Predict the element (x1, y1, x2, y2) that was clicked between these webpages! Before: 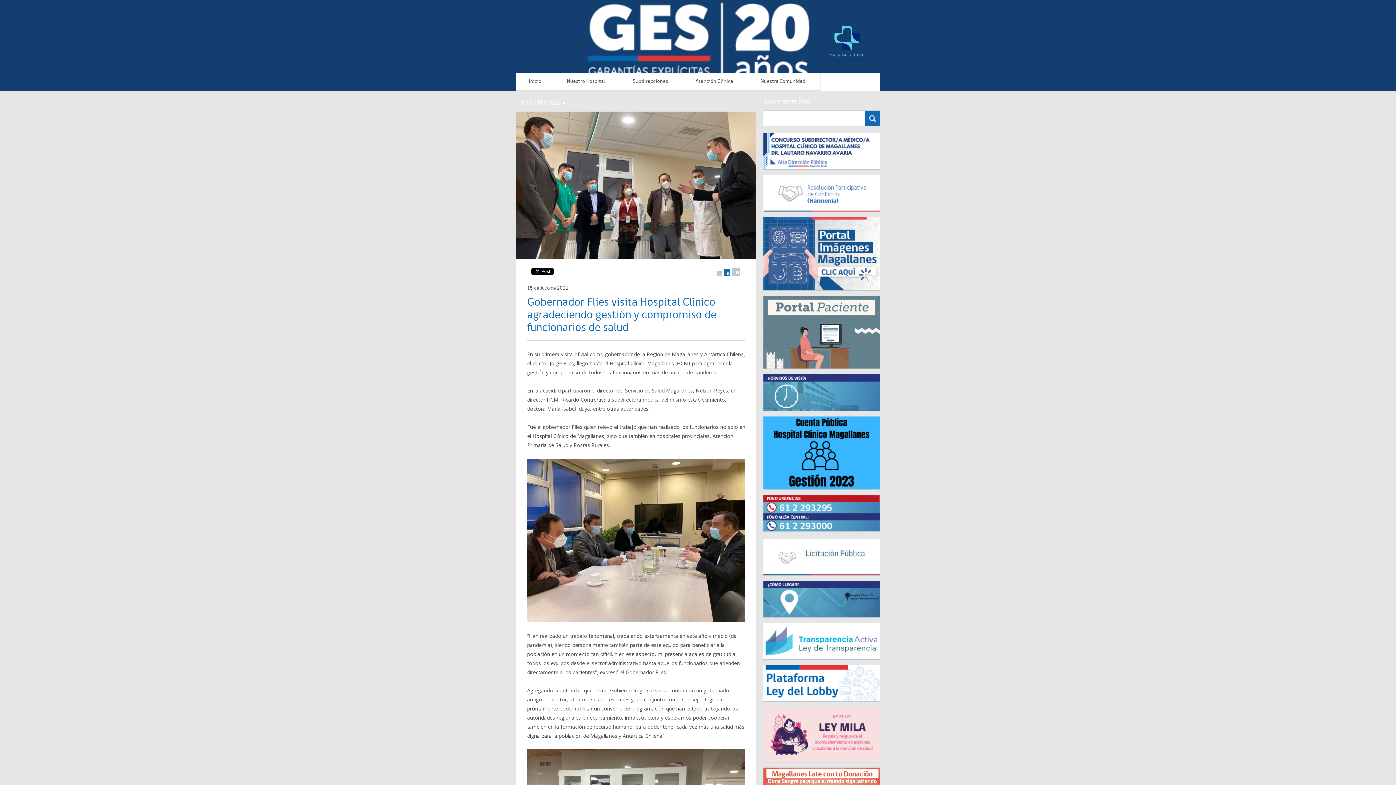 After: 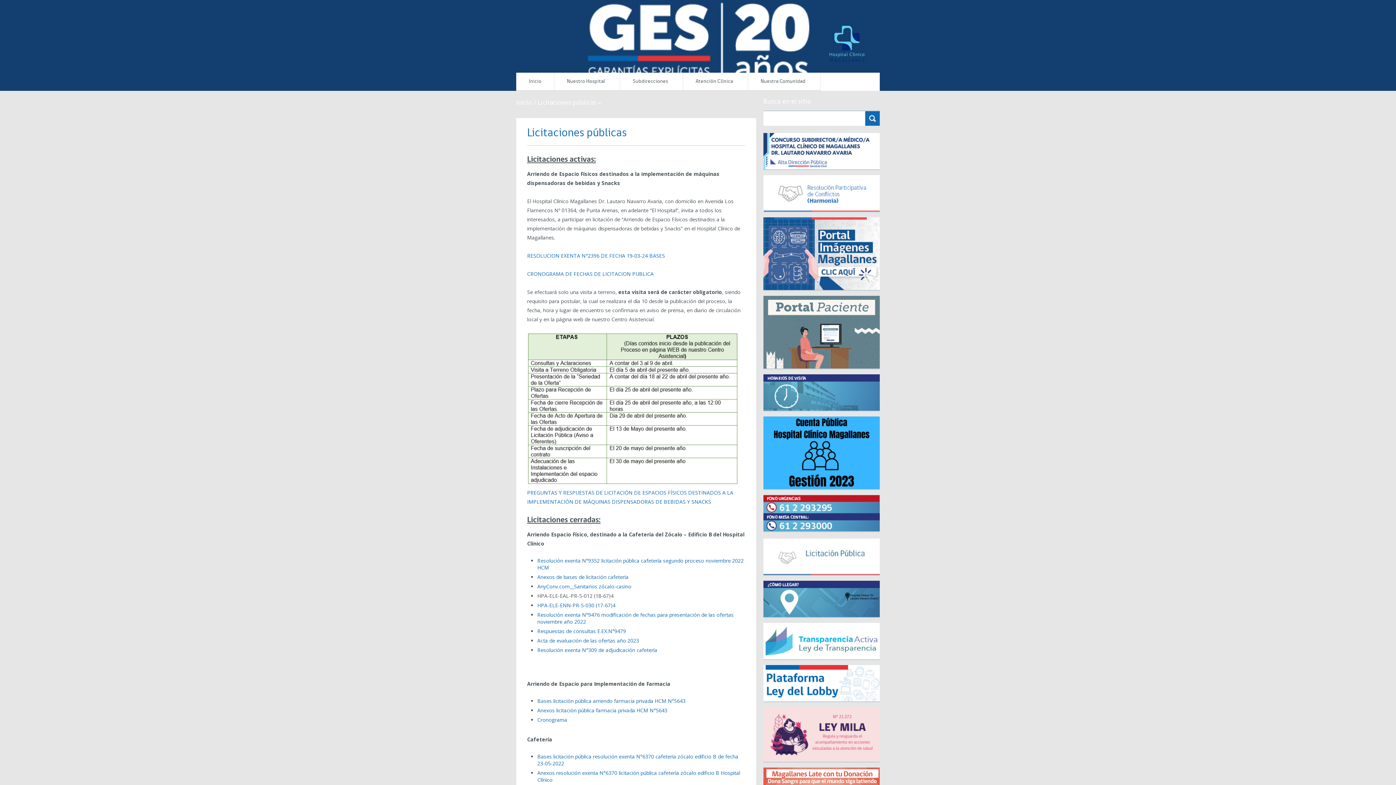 Action: bbox: (763, 538, 880, 575)